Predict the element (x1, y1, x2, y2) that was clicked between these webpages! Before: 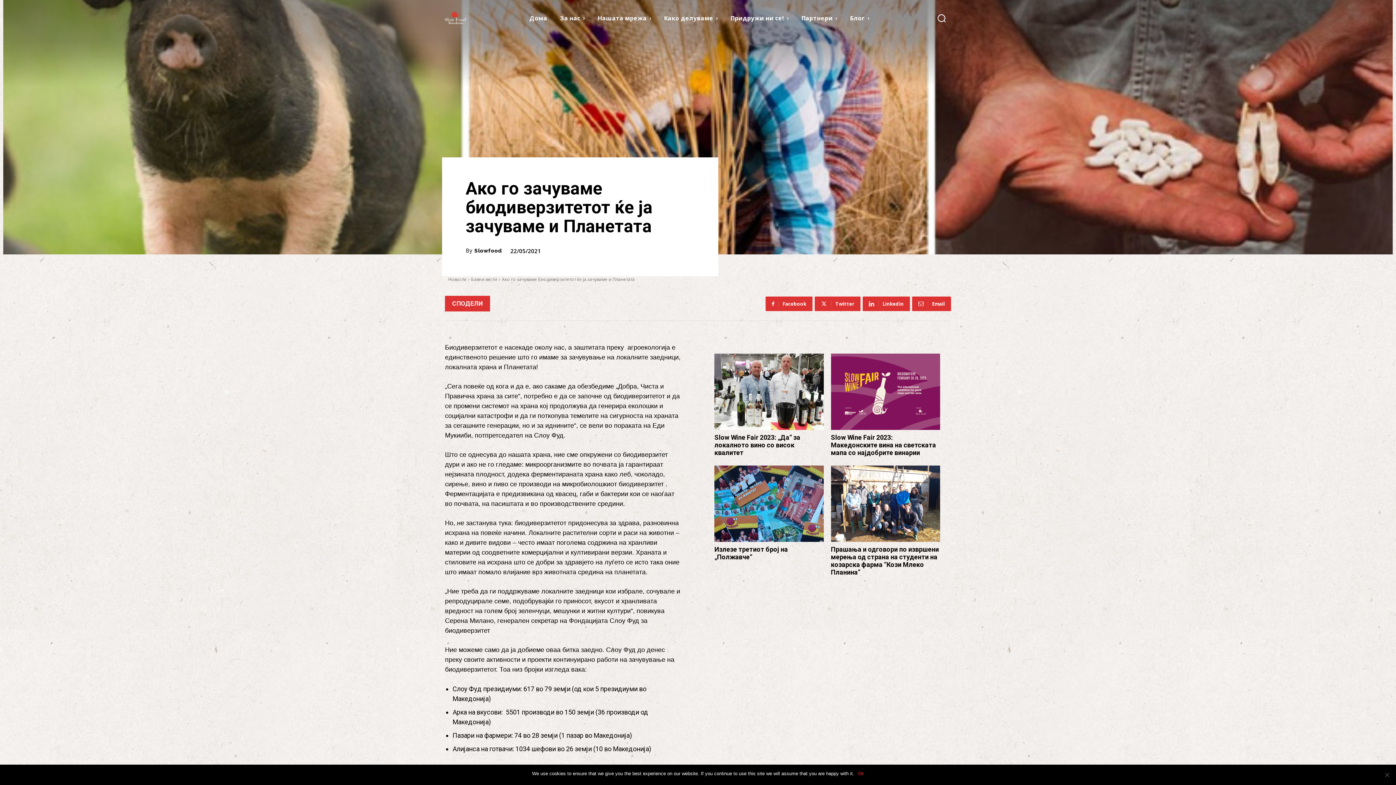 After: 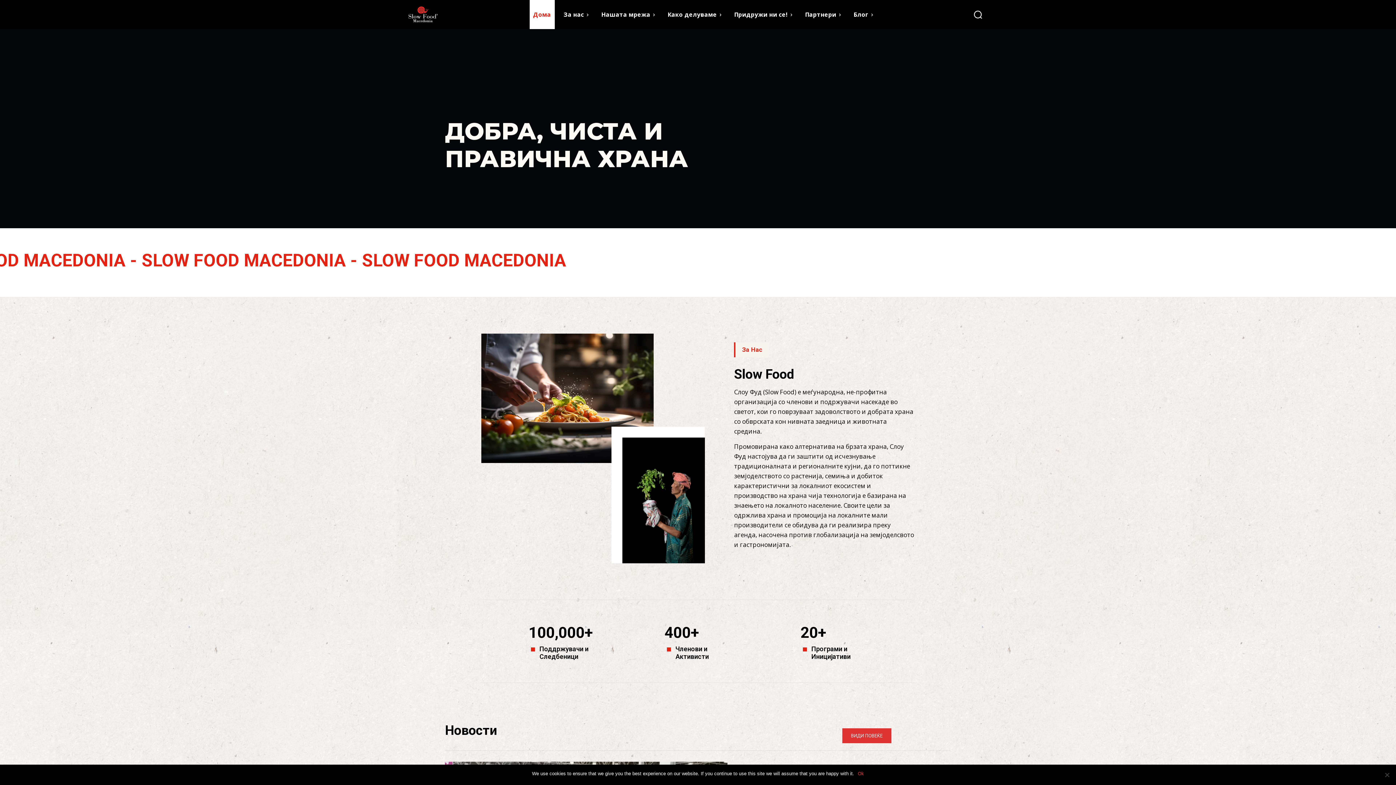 Action: bbox: (445, 12, 466, 23)